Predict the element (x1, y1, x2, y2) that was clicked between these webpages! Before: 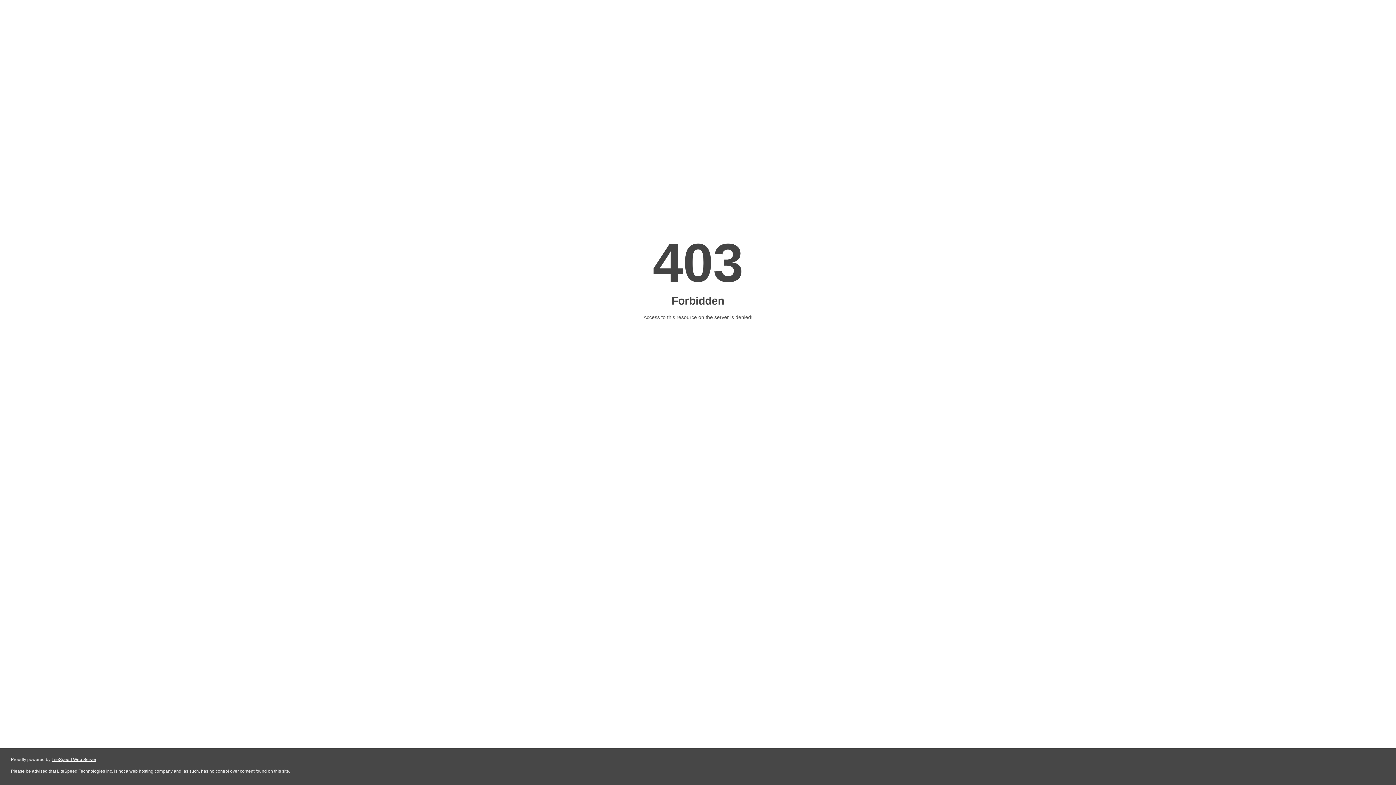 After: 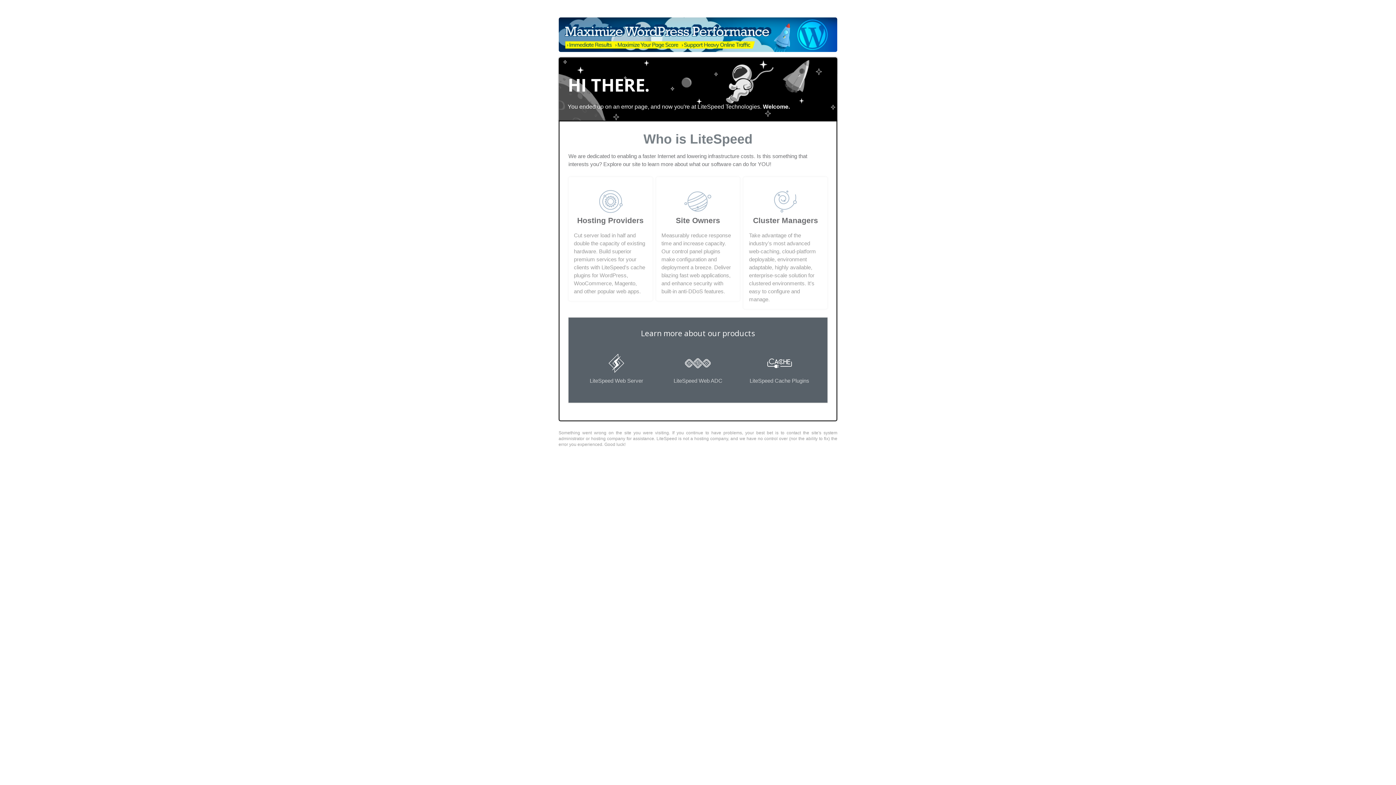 Action: bbox: (51, 757, 96, 762) label: LiteSpeed Web Server